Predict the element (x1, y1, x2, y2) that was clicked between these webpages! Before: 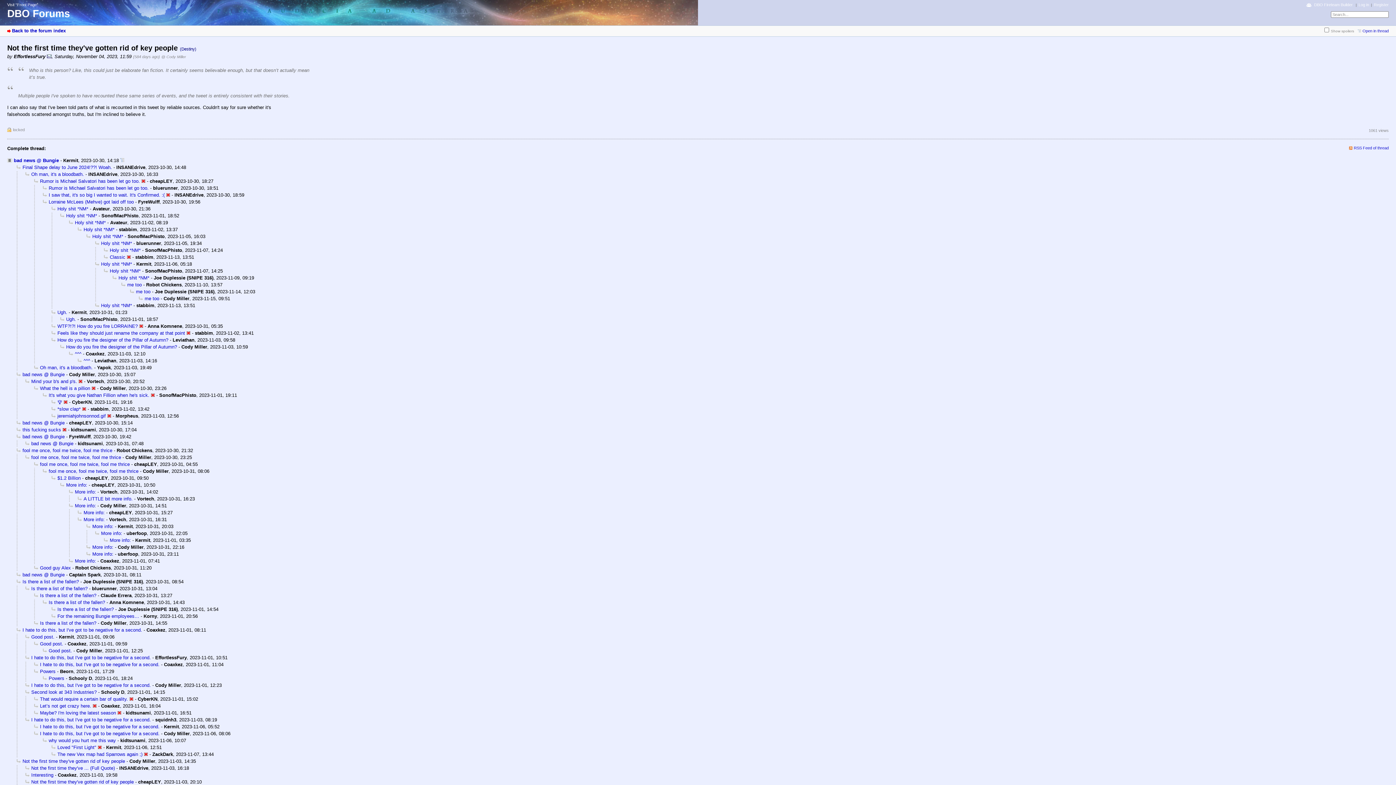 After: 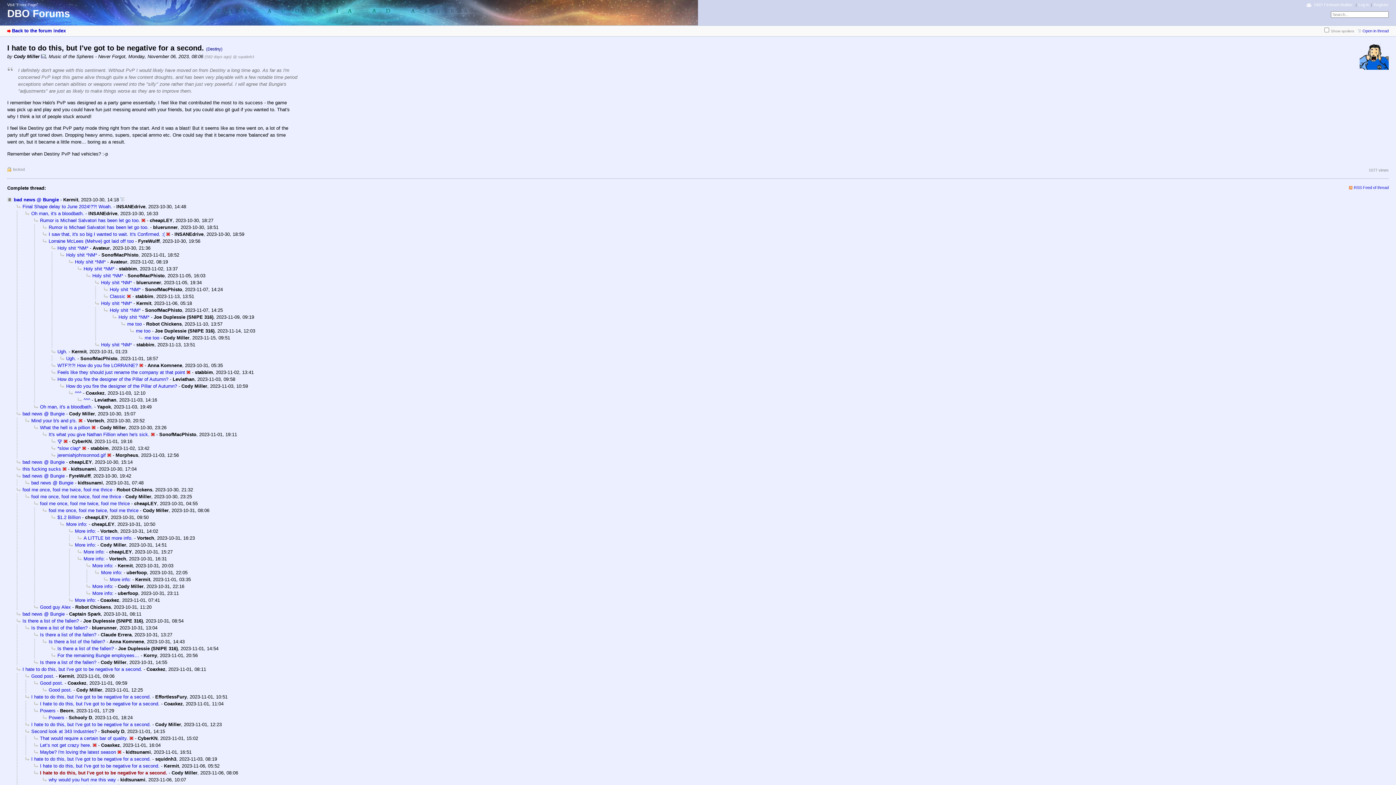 Action: label: I hate to do this, but I've got to be negative for a second. bbox: (34, 731, 159, 736)